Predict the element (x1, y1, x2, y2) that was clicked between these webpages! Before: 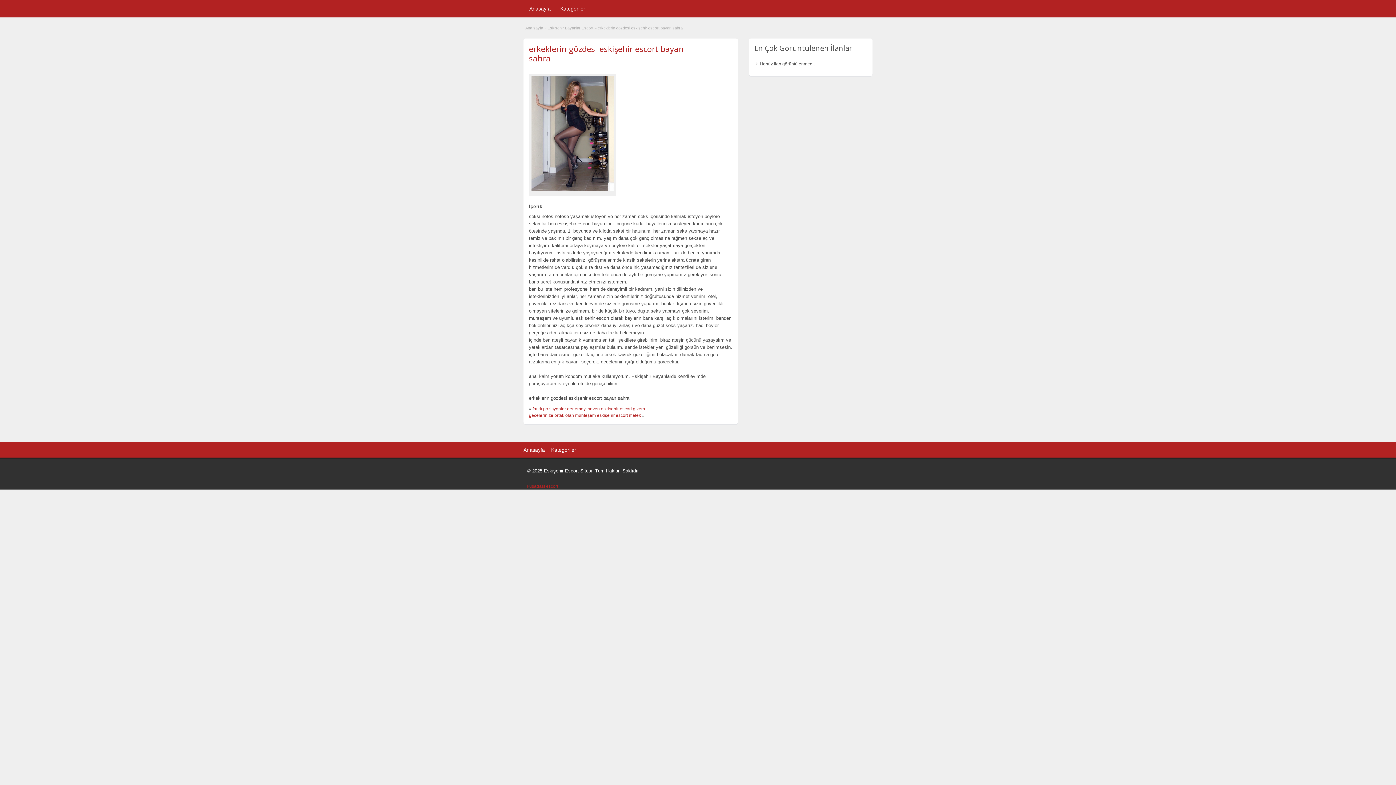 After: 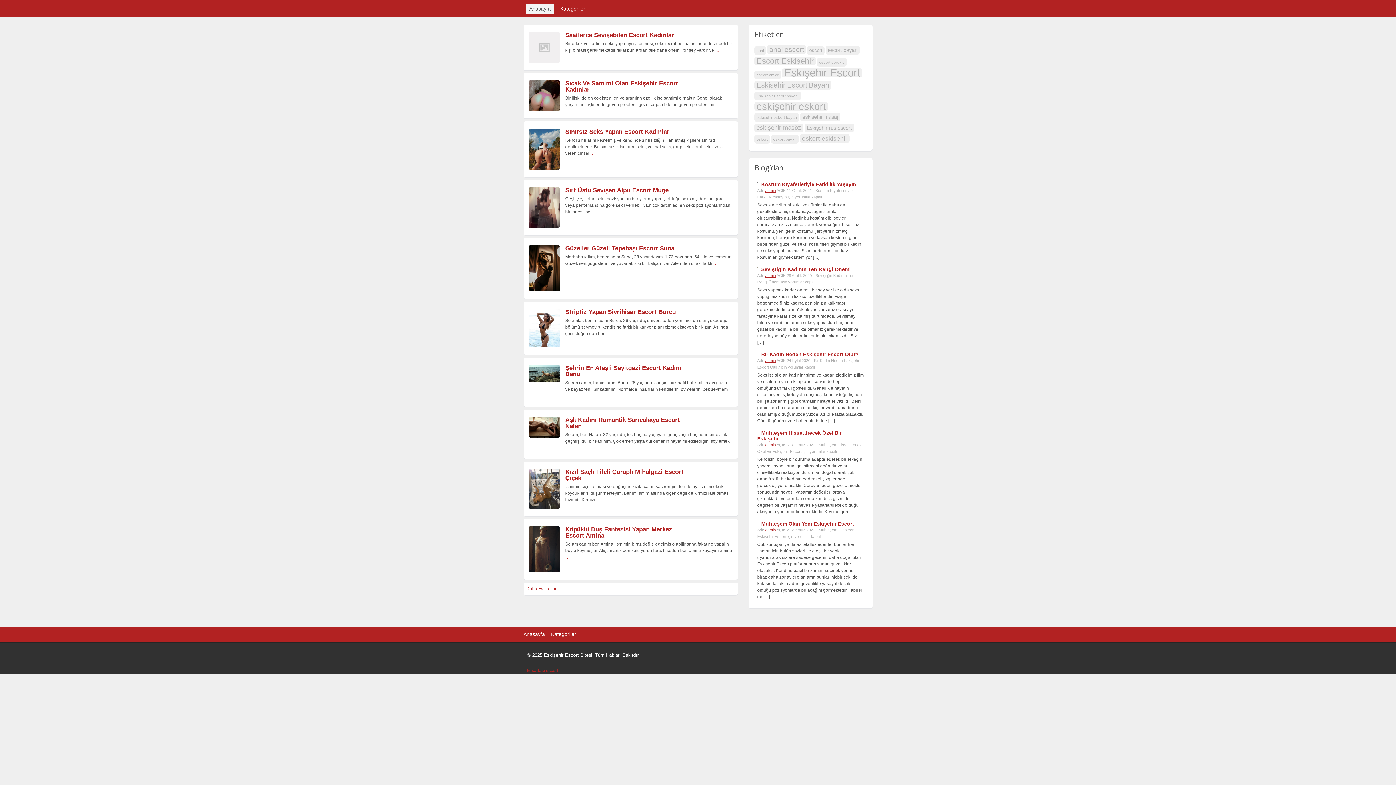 Action: label: Anasayfa bbox: (523, 447, 545, 453)